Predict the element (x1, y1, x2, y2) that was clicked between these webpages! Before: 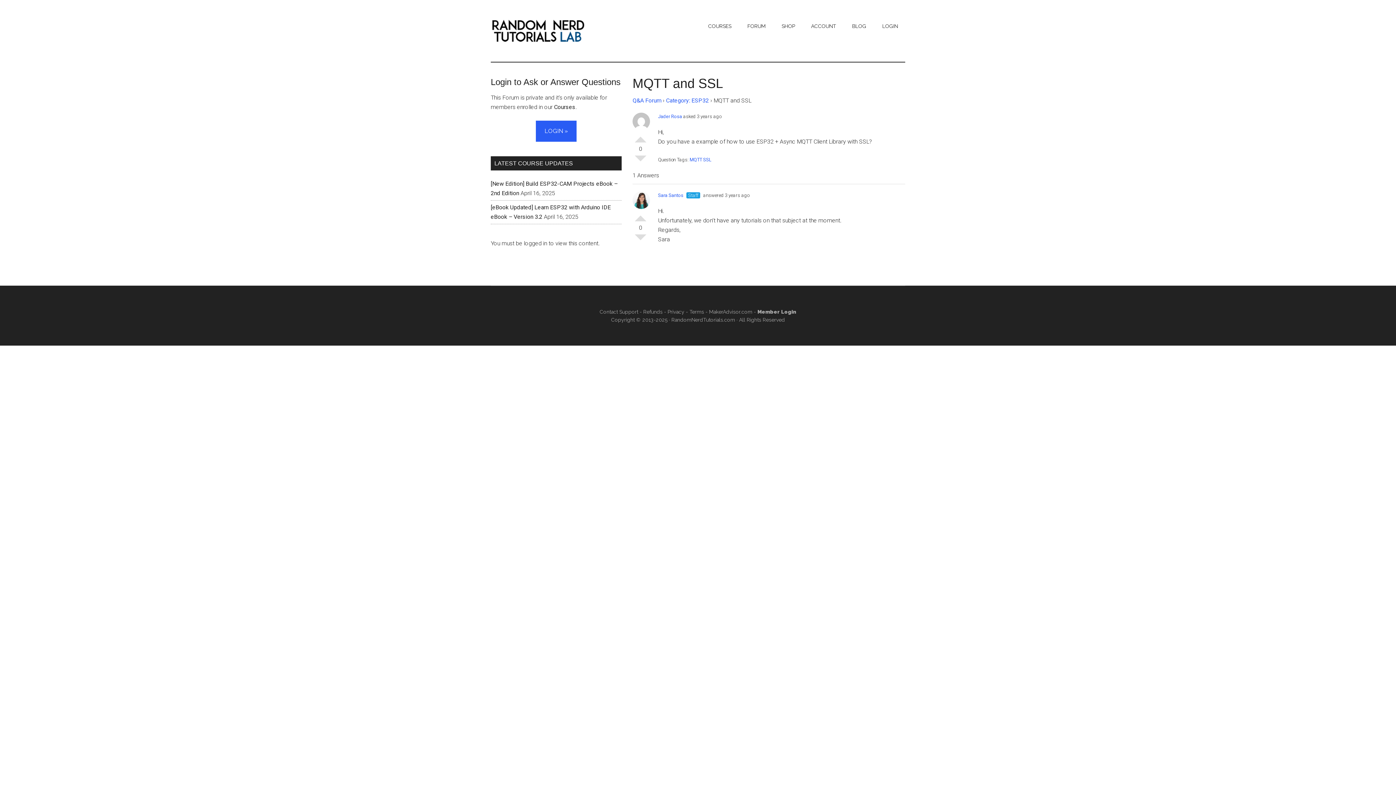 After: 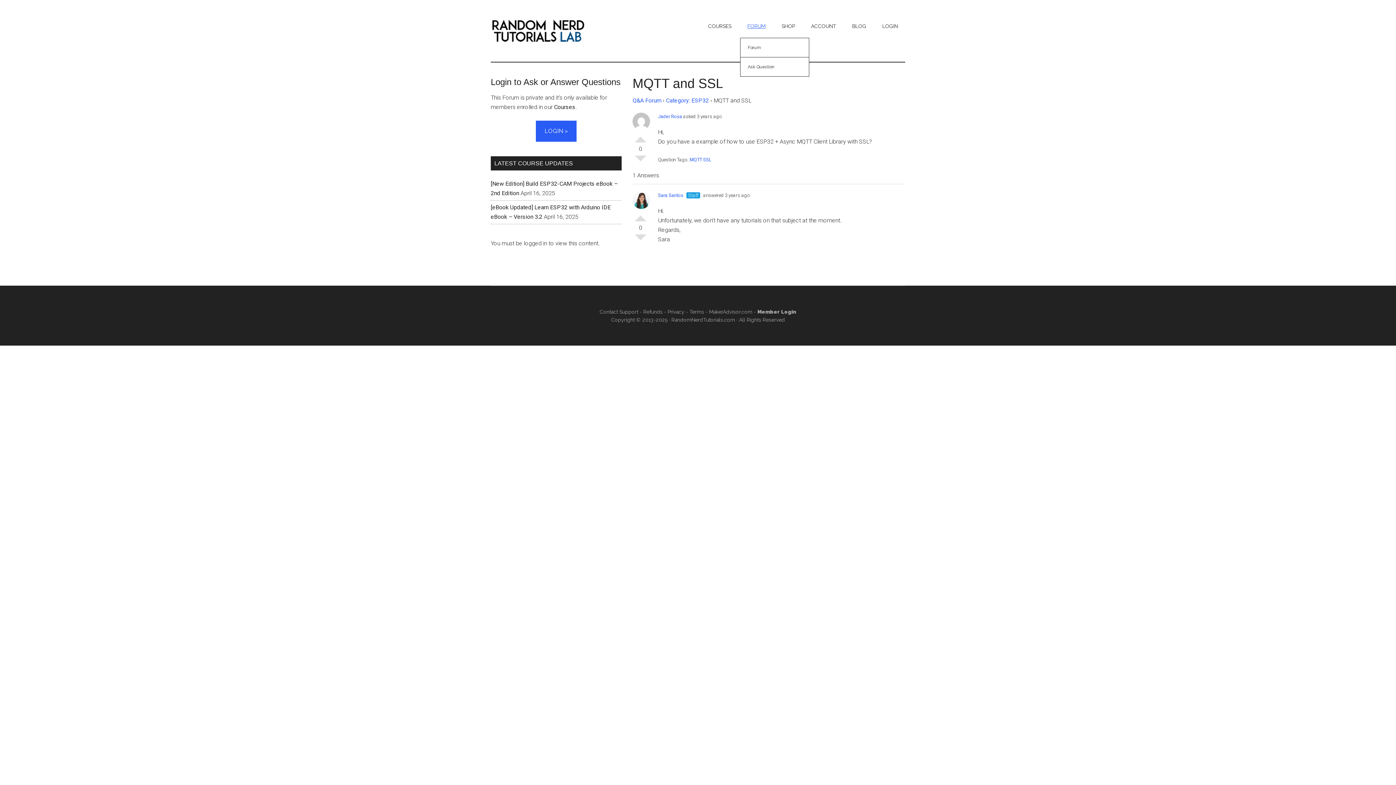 Action: bbox: (740, 14, 773, 37) label: FORUM